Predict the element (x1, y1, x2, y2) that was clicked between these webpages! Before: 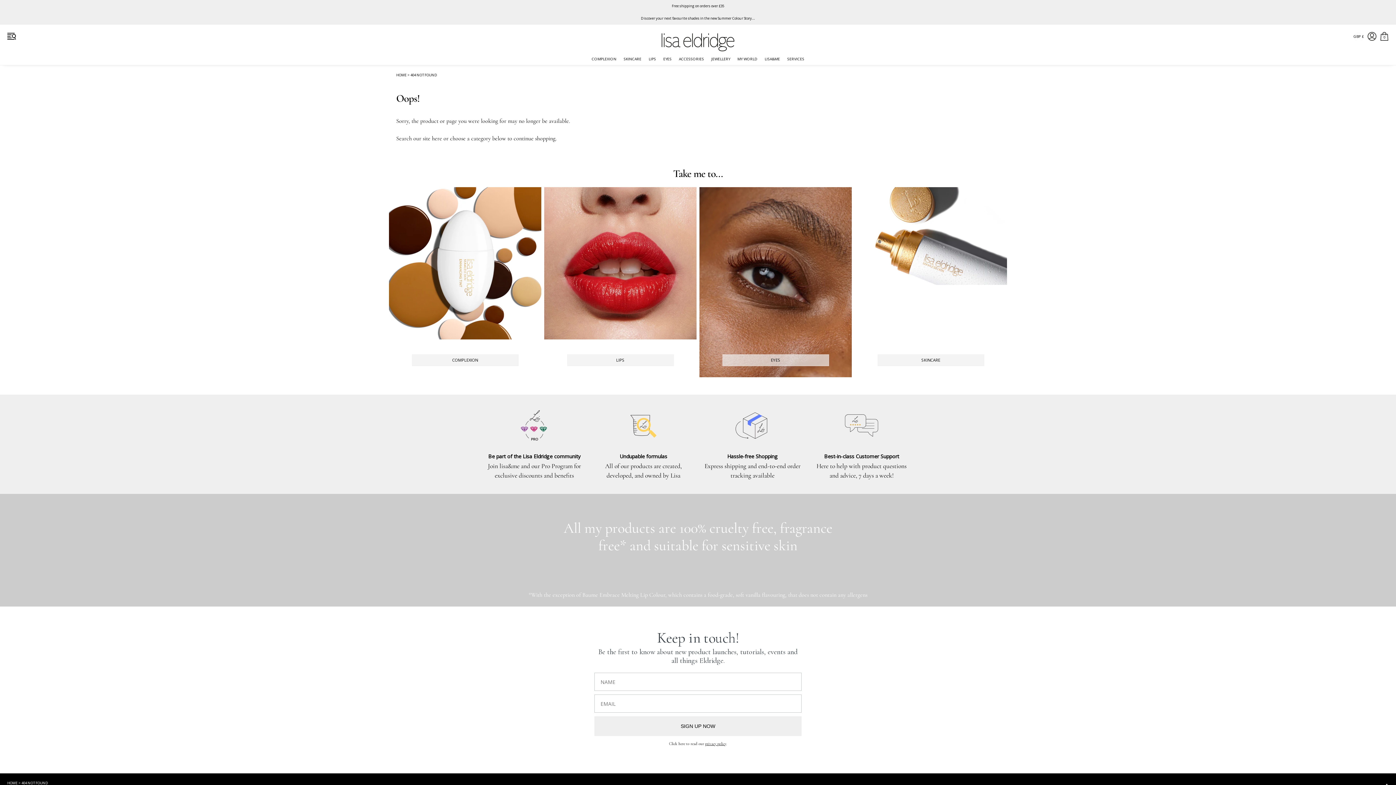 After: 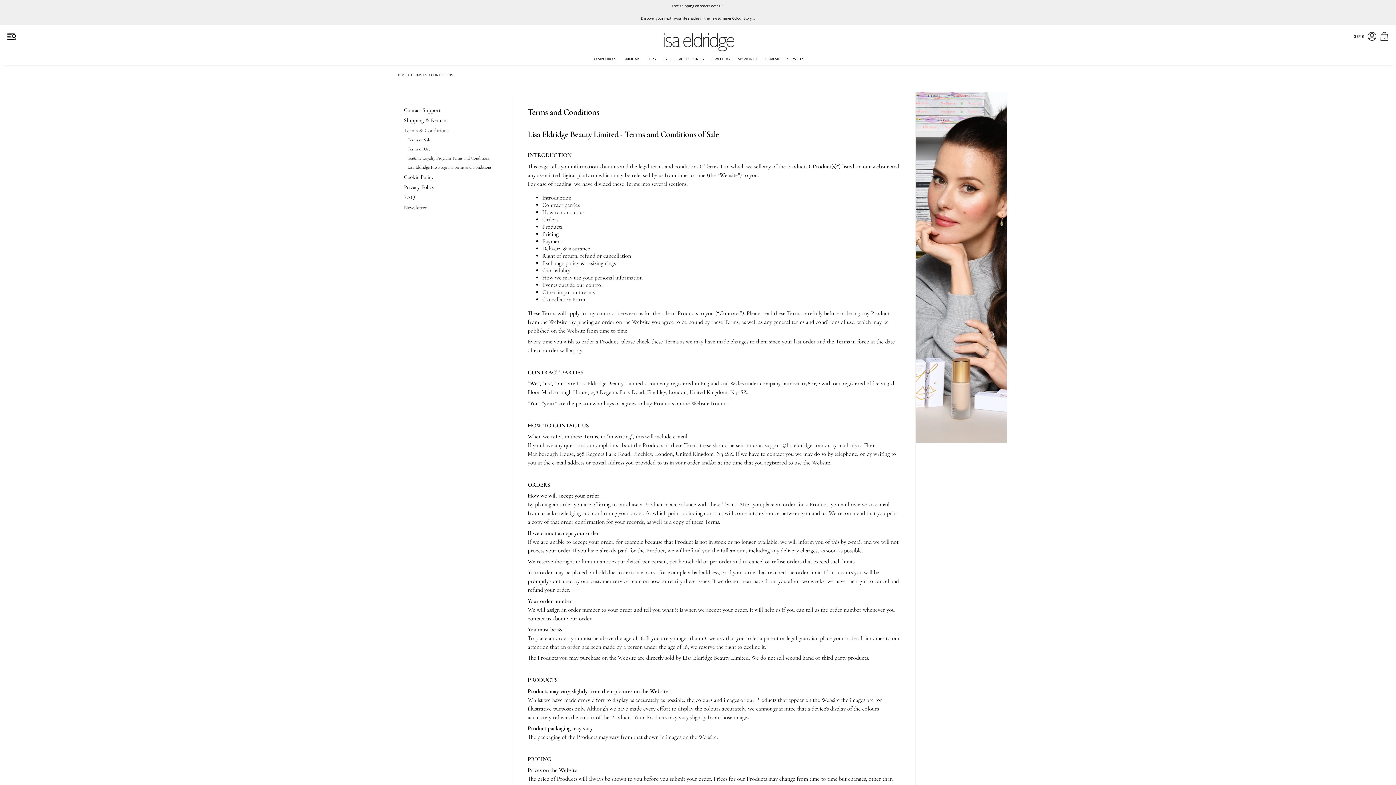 Action: label: privacy policy bbox: (705, 741, 726, 746)